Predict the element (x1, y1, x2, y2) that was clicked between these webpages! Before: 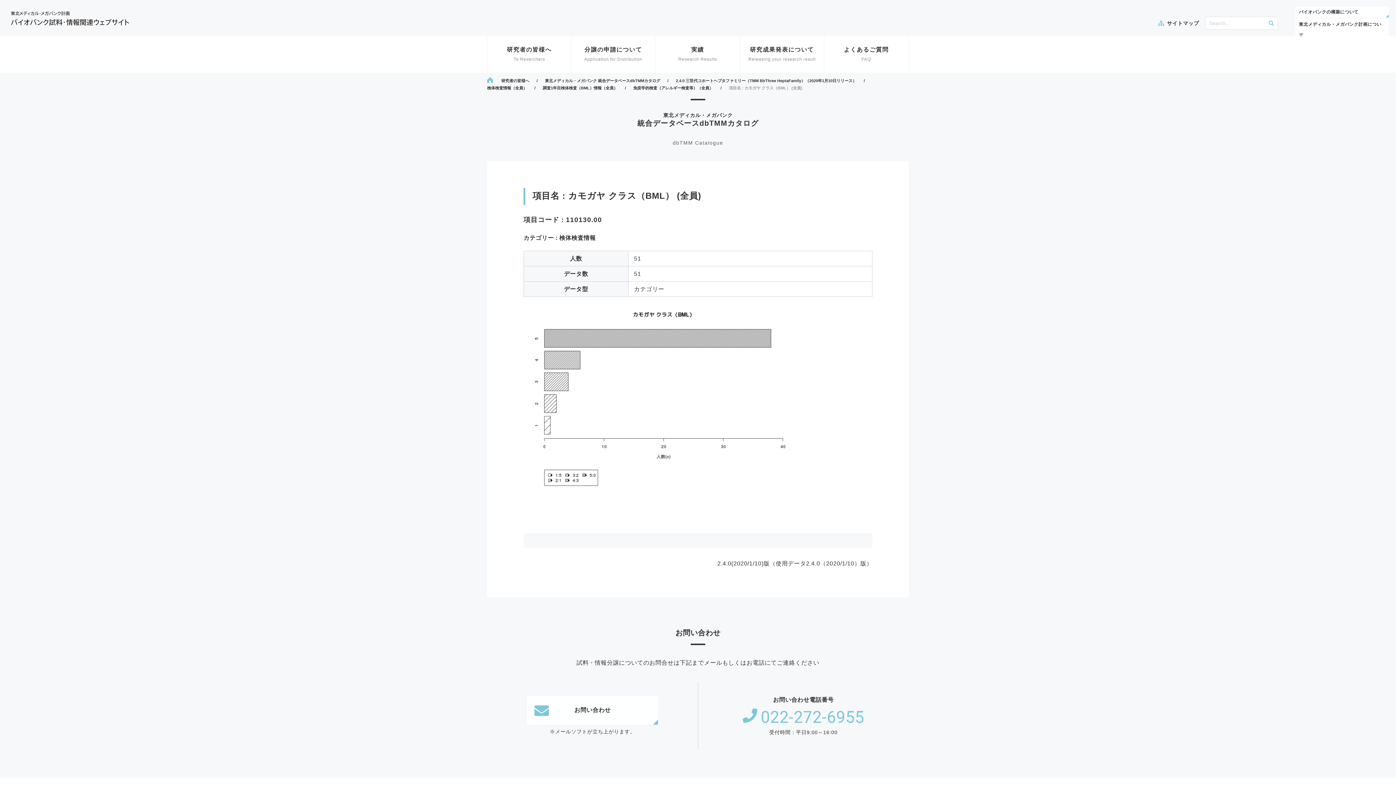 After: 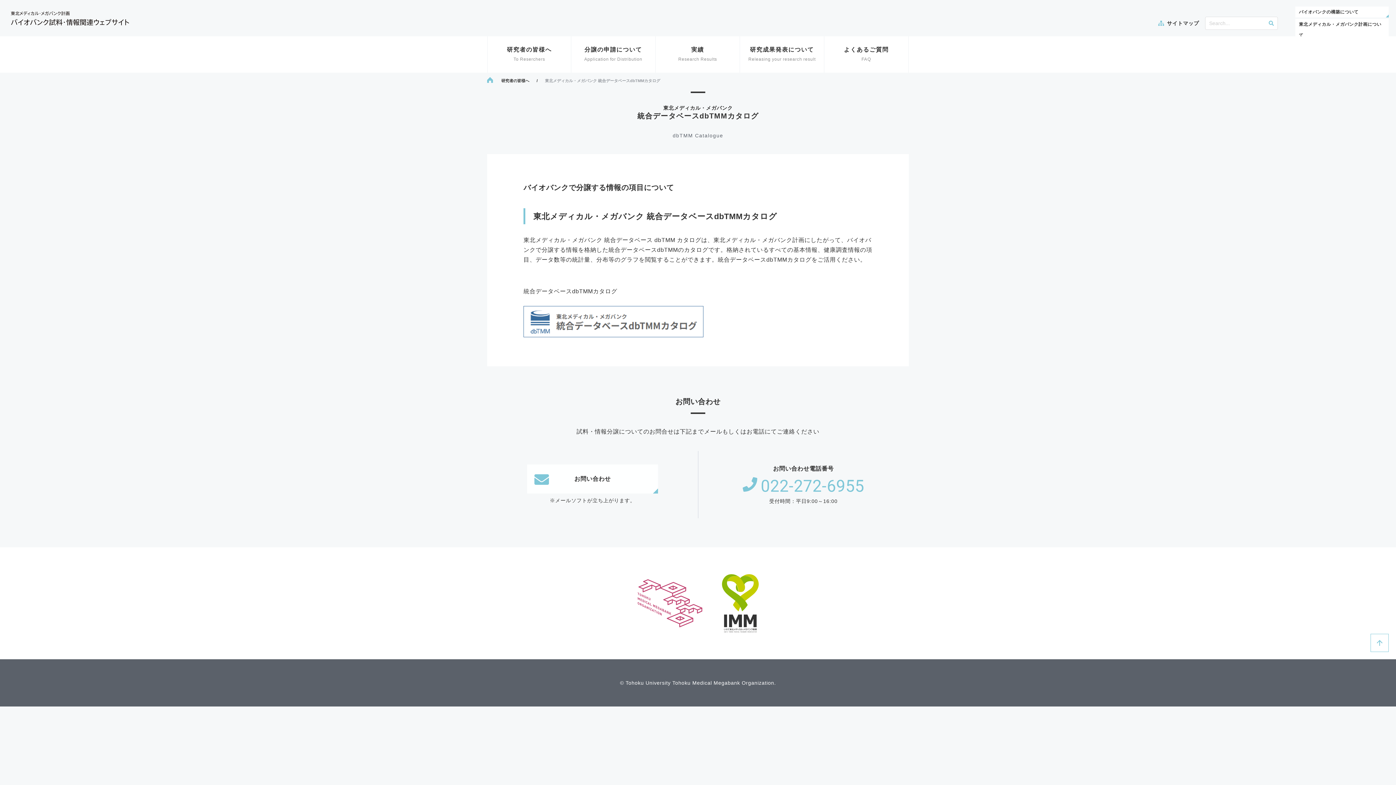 Action: bbox: (545, 77, 660, 84) label: 東北メディカル・メガバンク 統合データベースdbTMMカタログ